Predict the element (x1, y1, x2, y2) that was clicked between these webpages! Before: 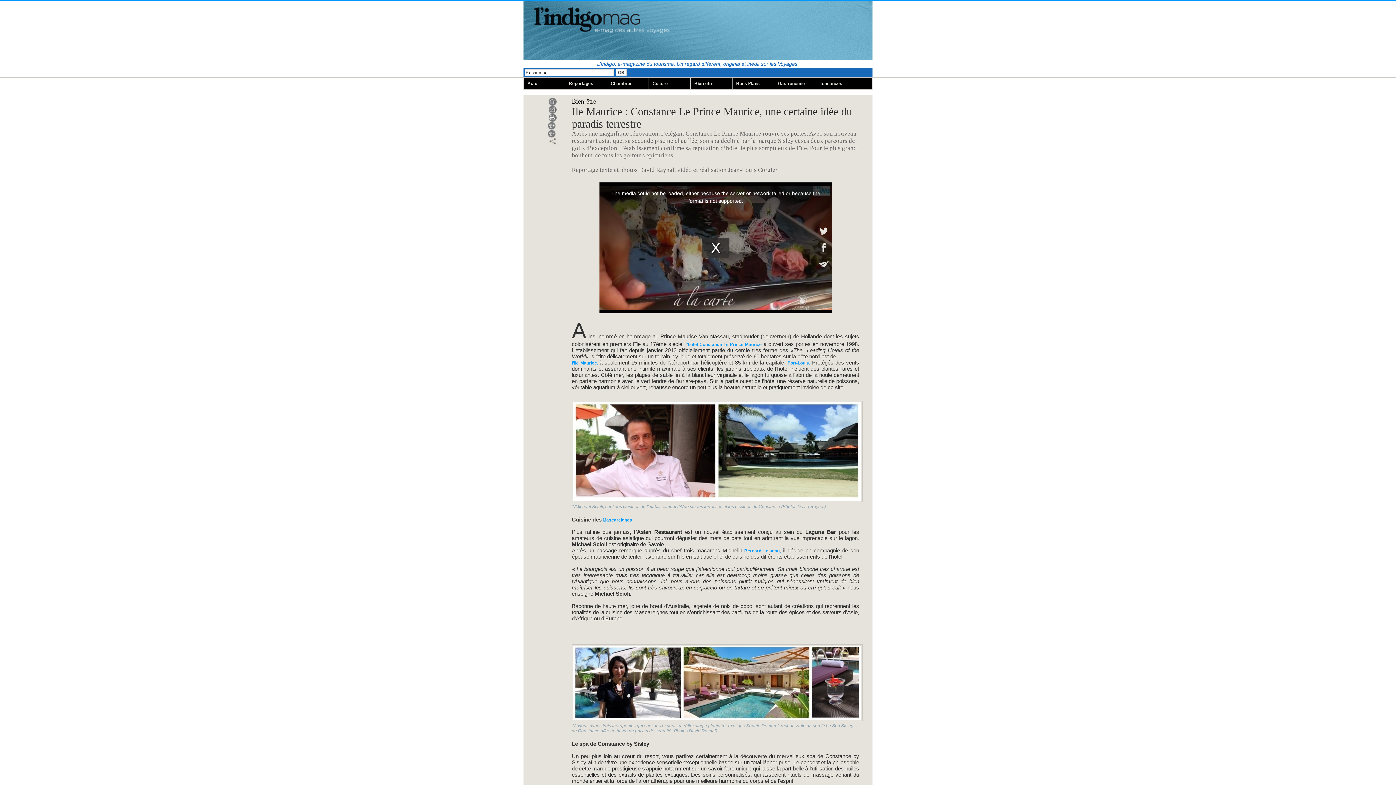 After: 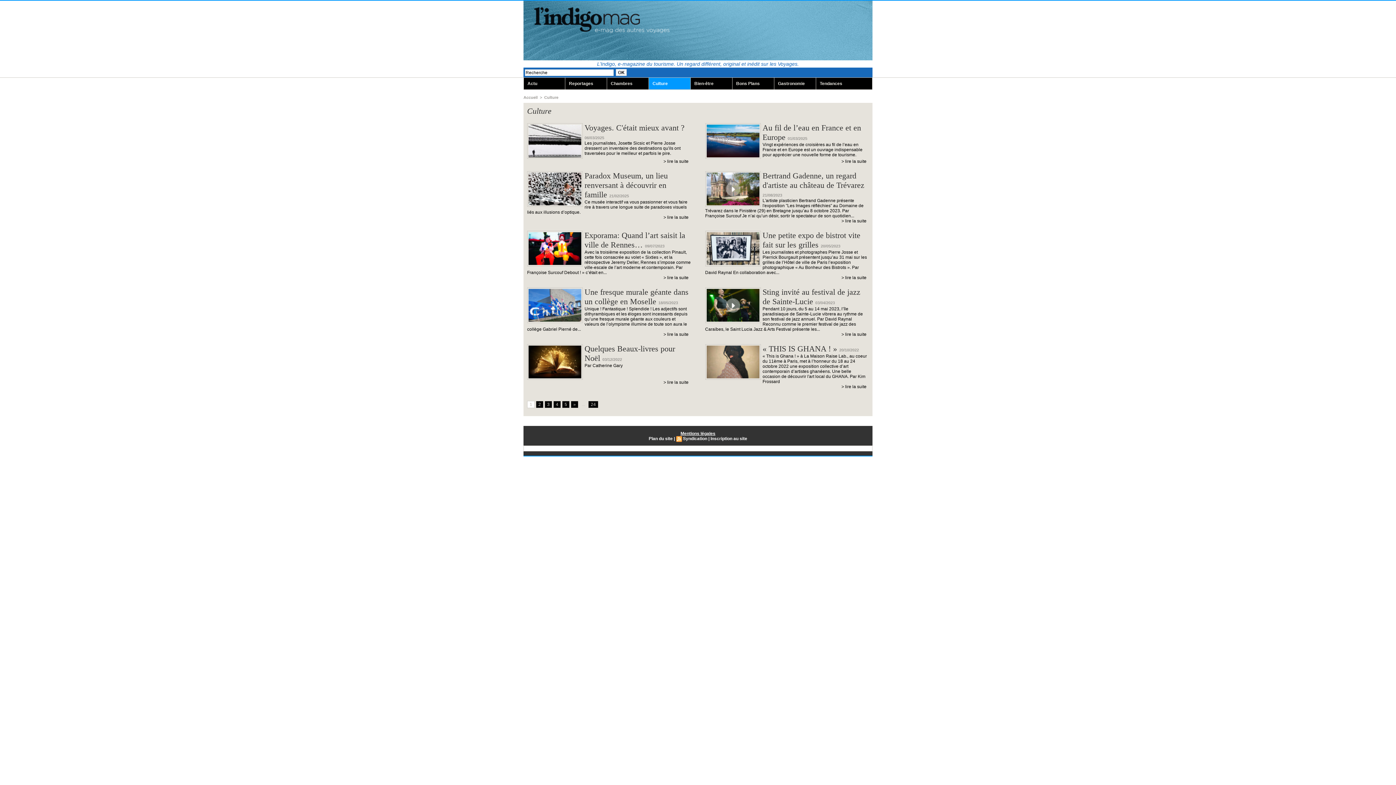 Action: label: Culture bbox: (649, 77, 690, 89)